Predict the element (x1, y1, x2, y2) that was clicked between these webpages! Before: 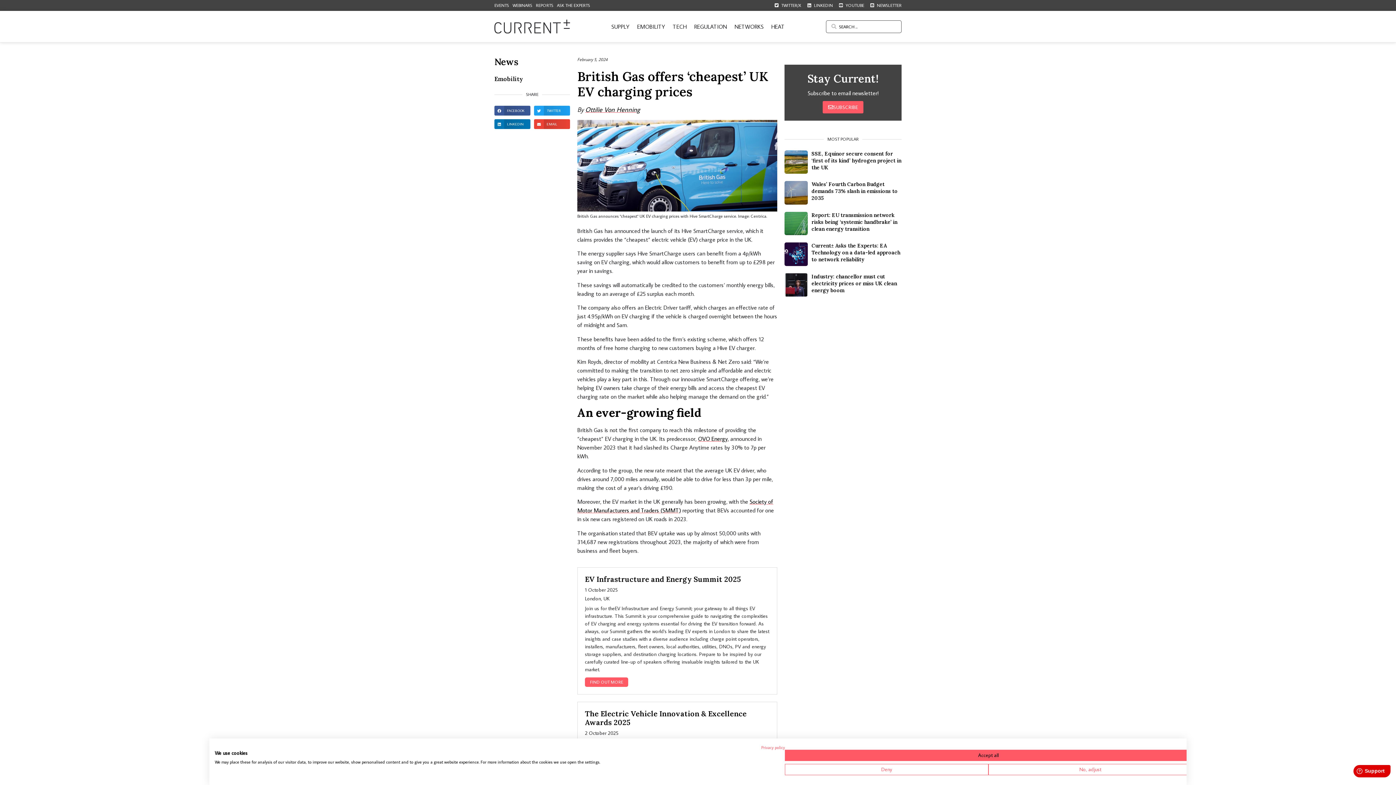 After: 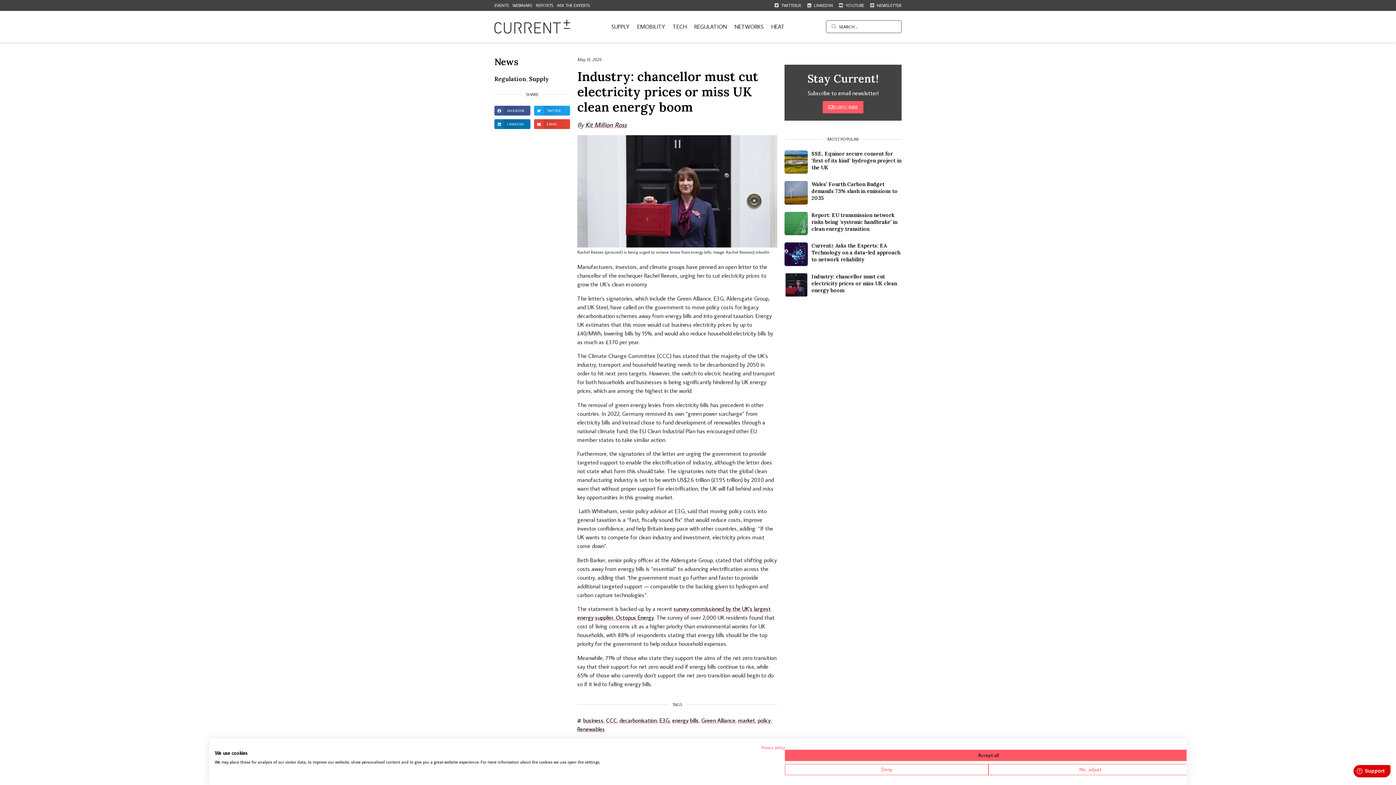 Action: bbox: (784, 273, 808, 296)